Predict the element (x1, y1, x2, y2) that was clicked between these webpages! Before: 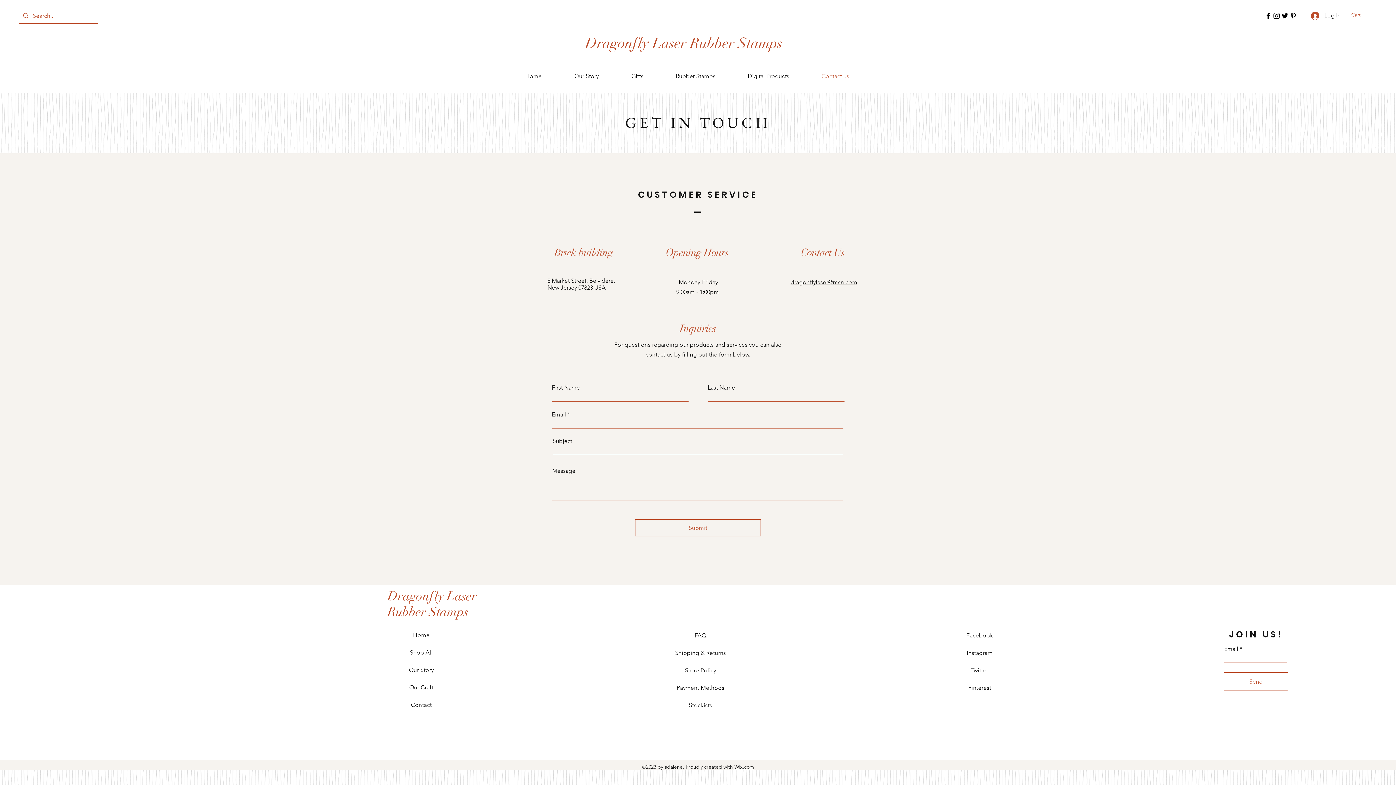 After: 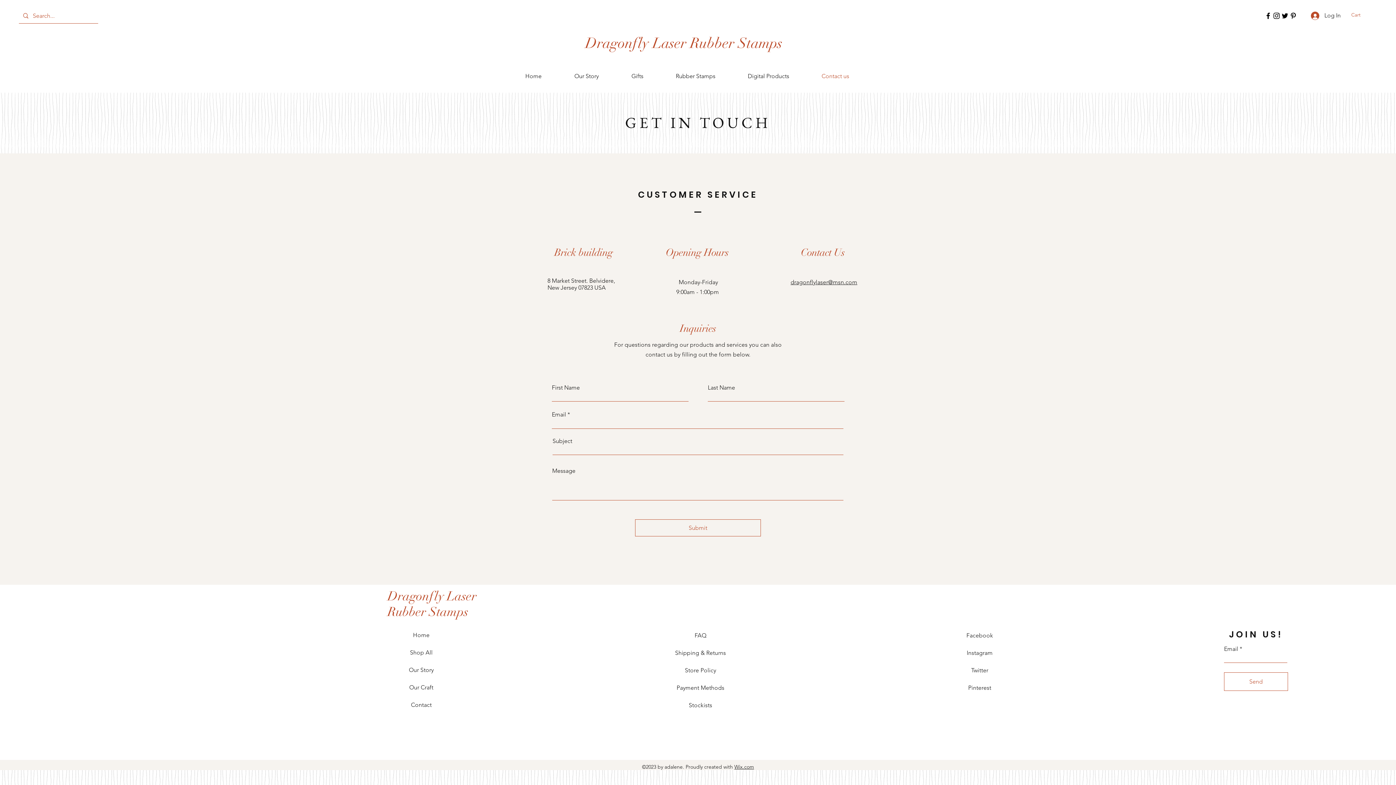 Action: label: Instagram bbox: (1272, 11, 1281, 20)